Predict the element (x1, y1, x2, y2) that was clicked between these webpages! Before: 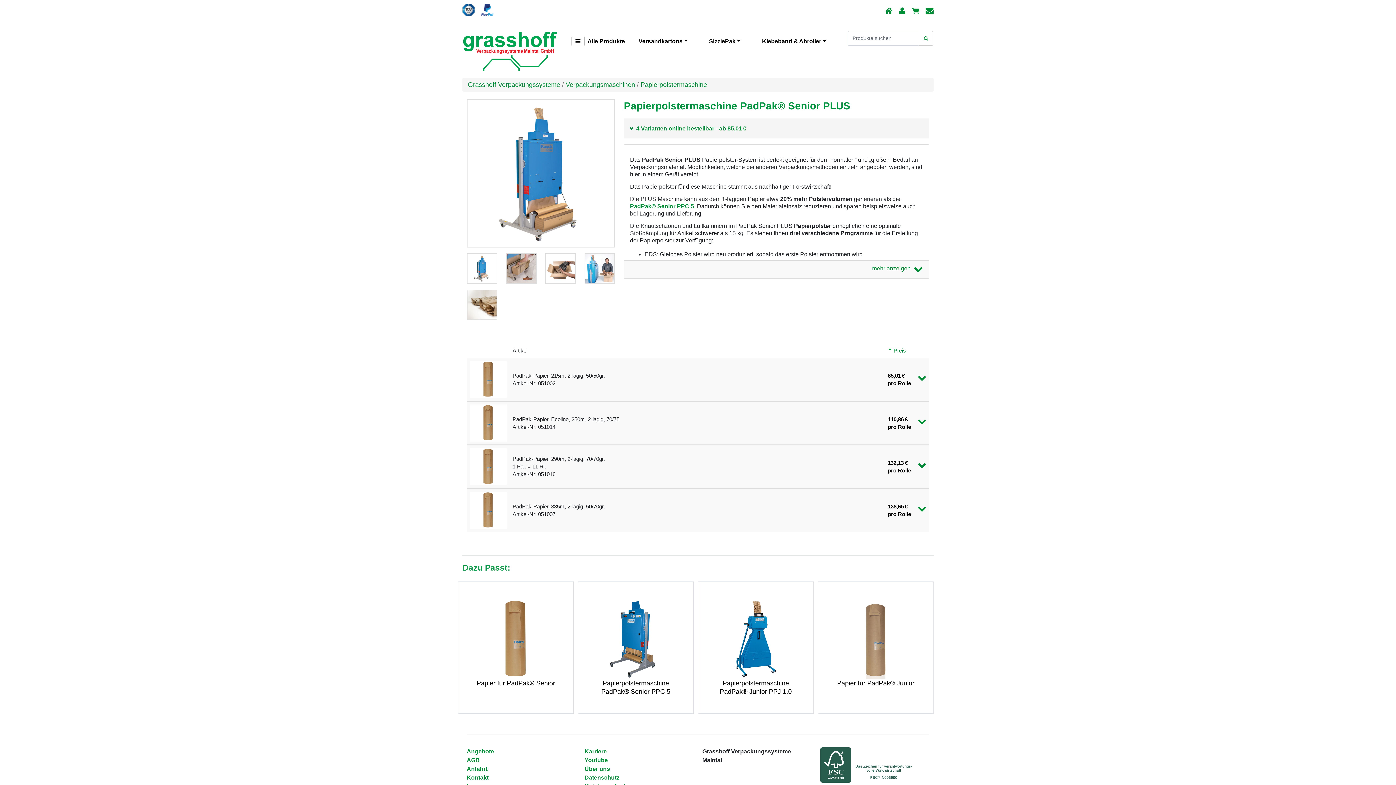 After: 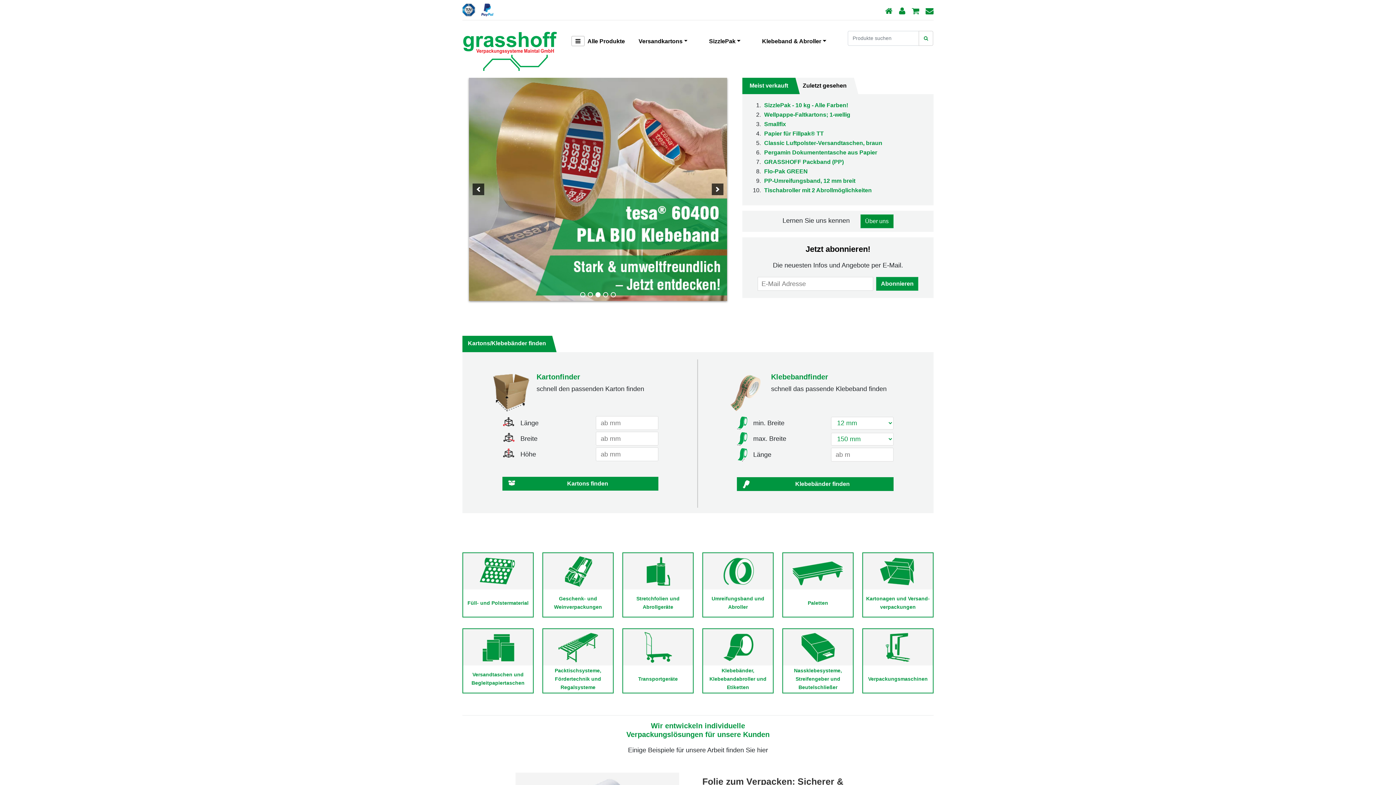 Action: bbox: (885, 8, 892, 14)